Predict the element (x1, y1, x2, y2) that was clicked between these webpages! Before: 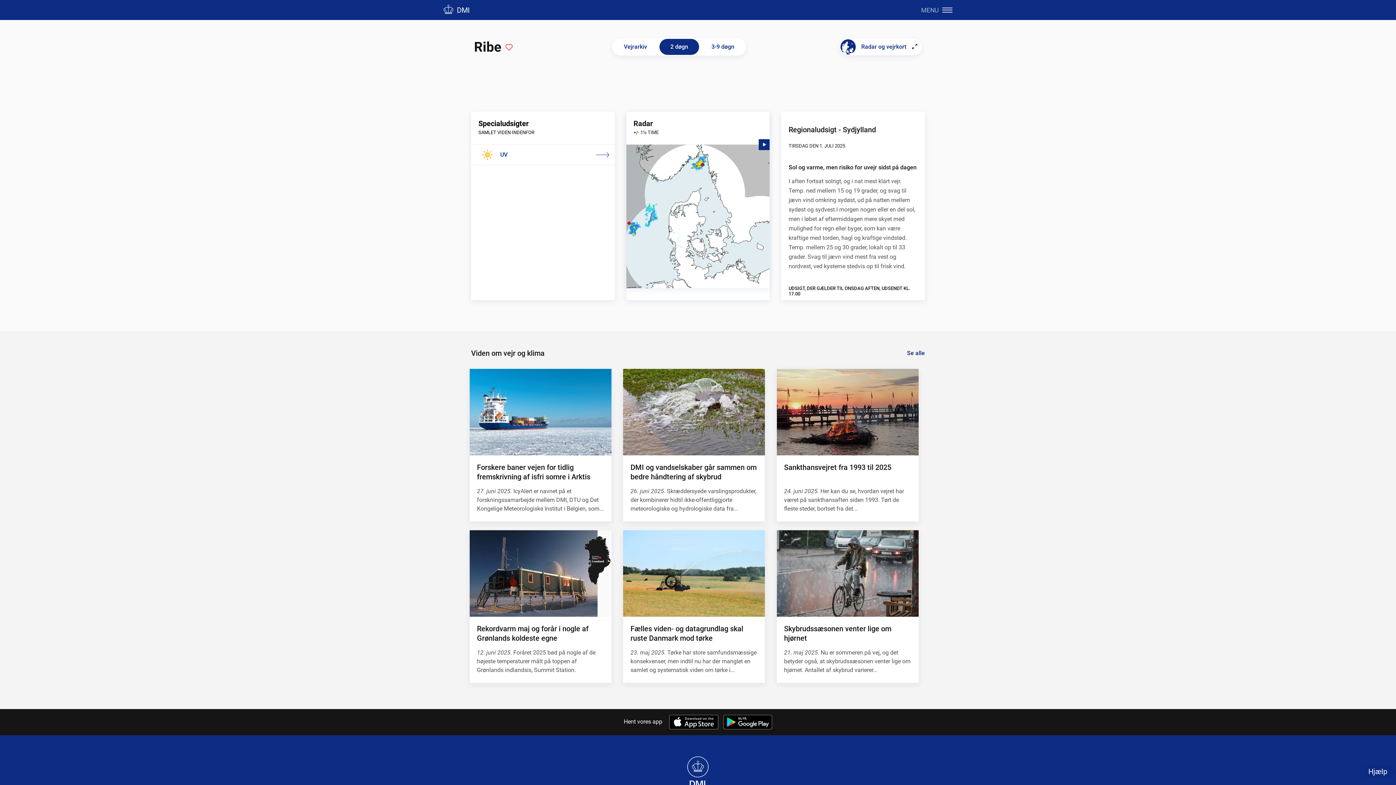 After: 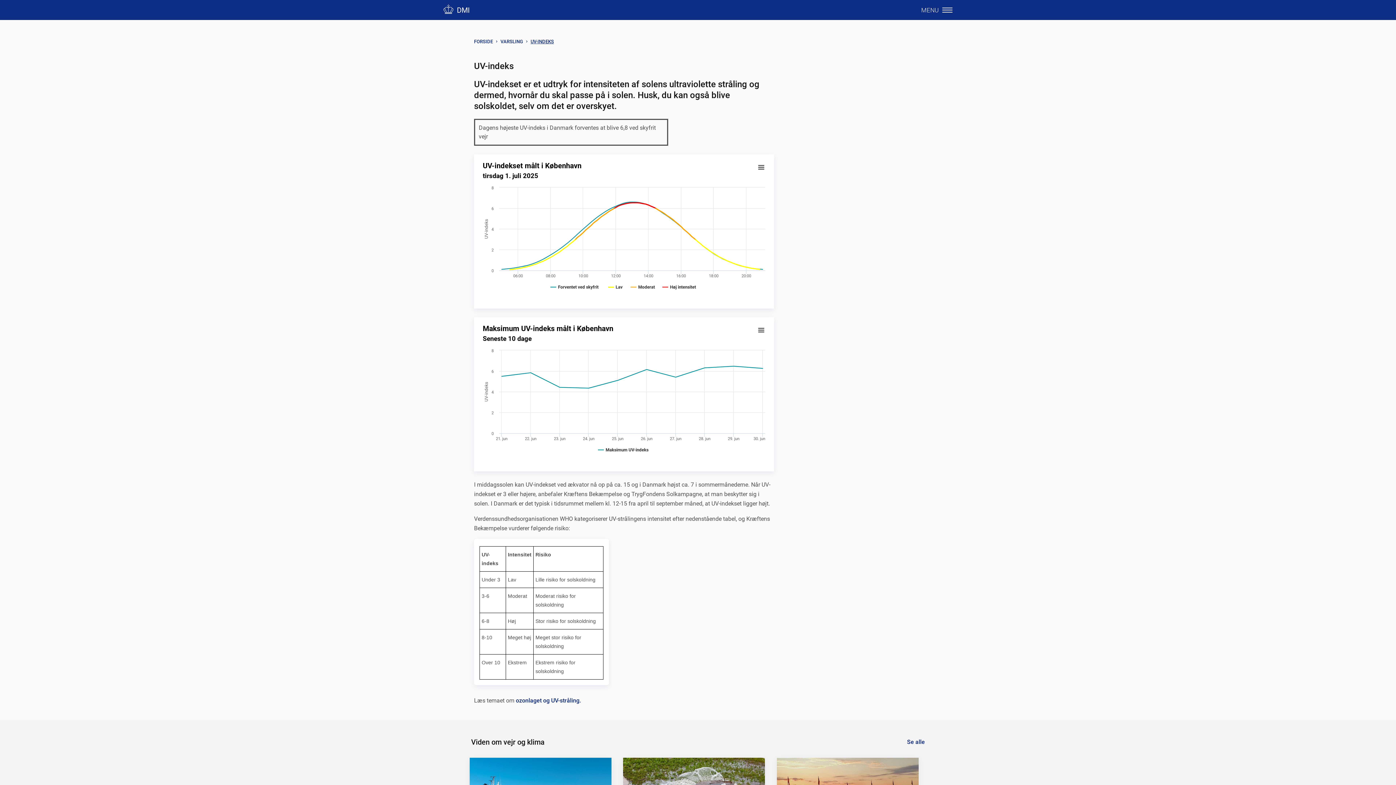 Action: label: UV bbox: (471, 144, 614, 165)